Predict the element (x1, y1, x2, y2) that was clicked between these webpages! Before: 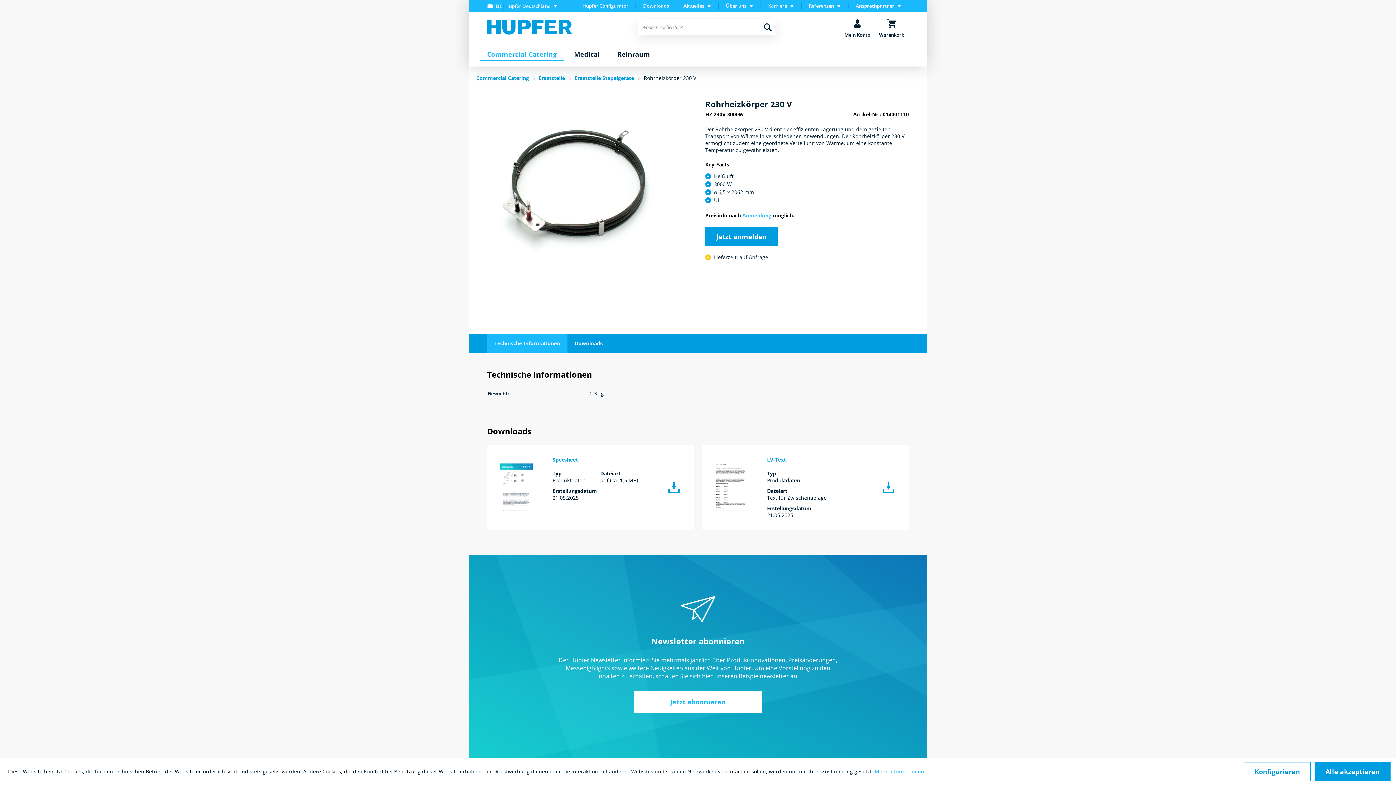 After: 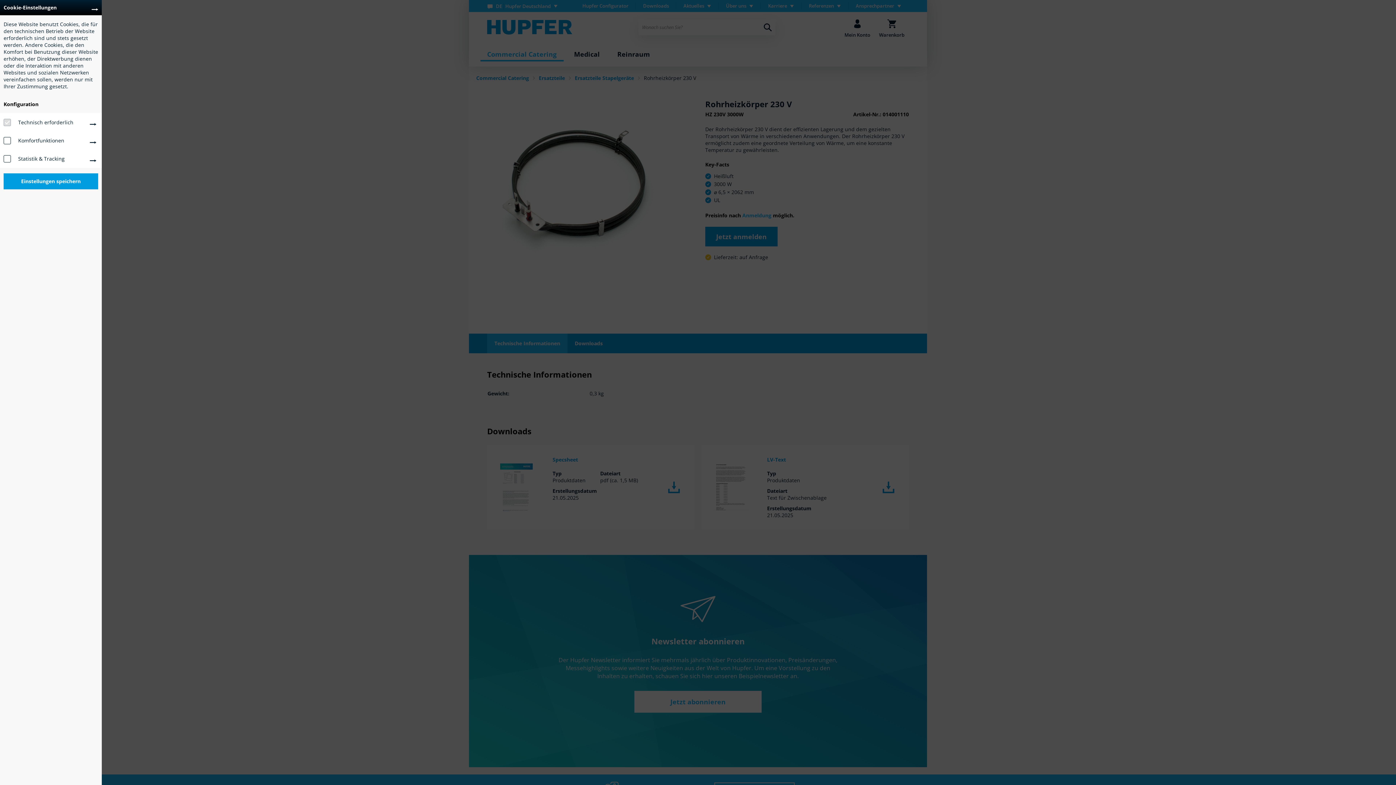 Action: bbox: (1244, 762, 1311, 781) label: Konfigurieren